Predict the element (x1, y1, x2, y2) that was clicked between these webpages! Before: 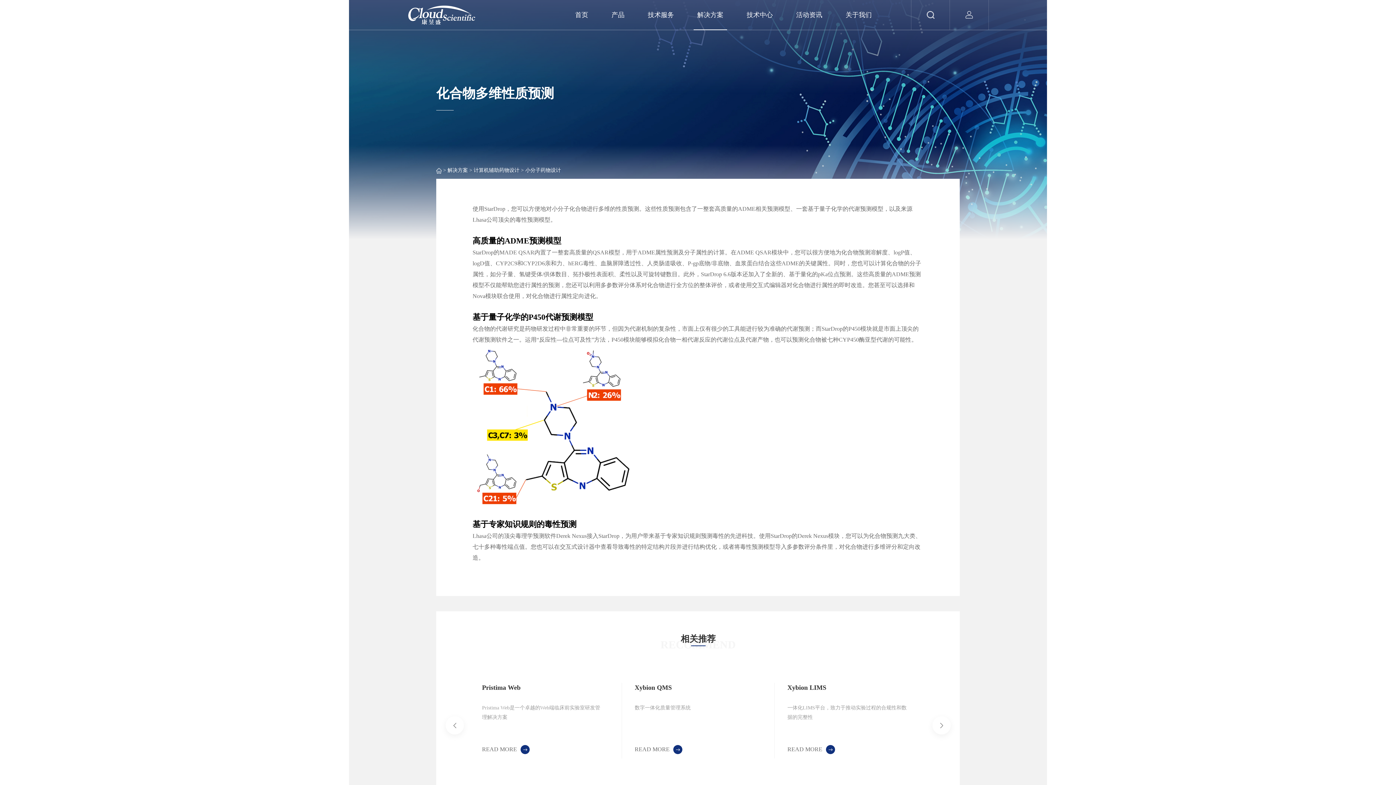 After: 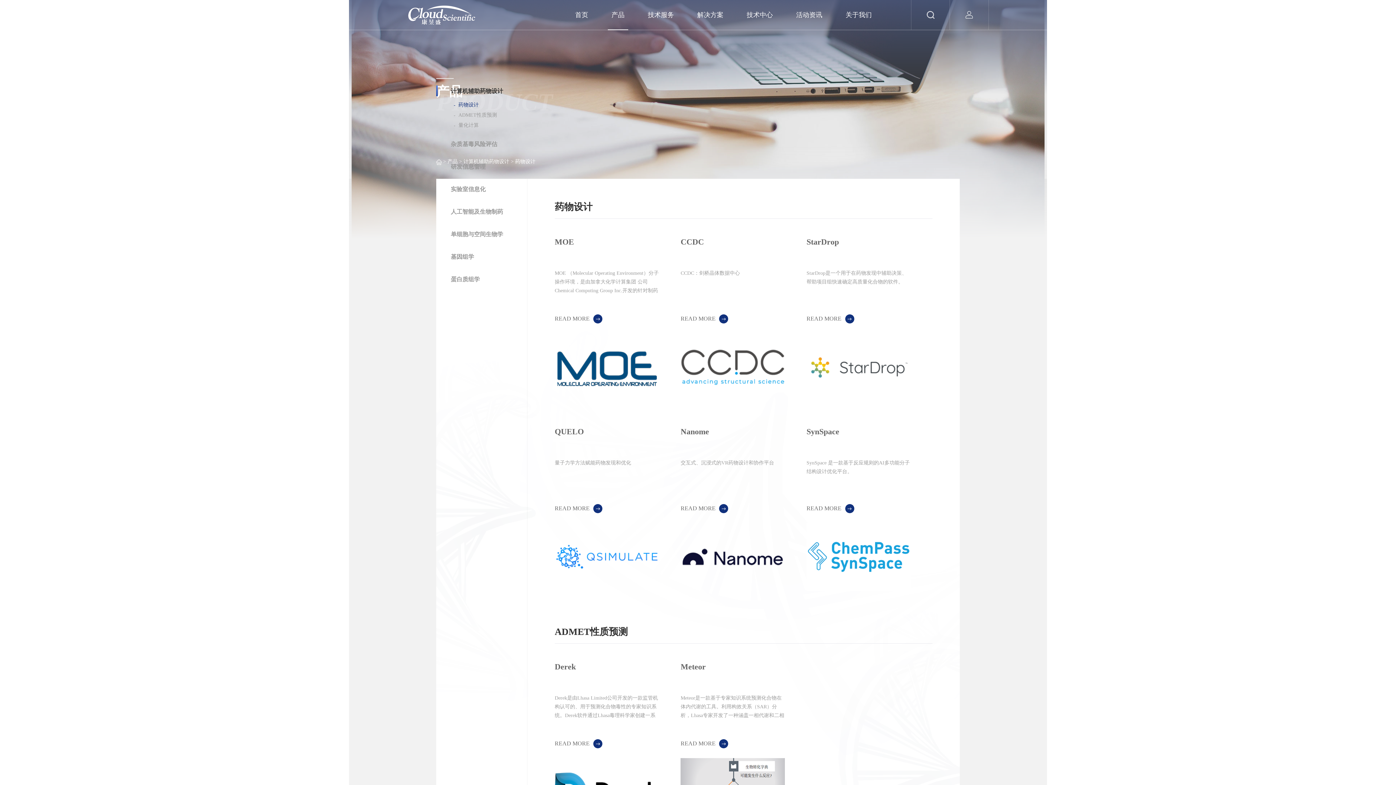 Action: bbox: (608, 0, 628, 29) label: 产品